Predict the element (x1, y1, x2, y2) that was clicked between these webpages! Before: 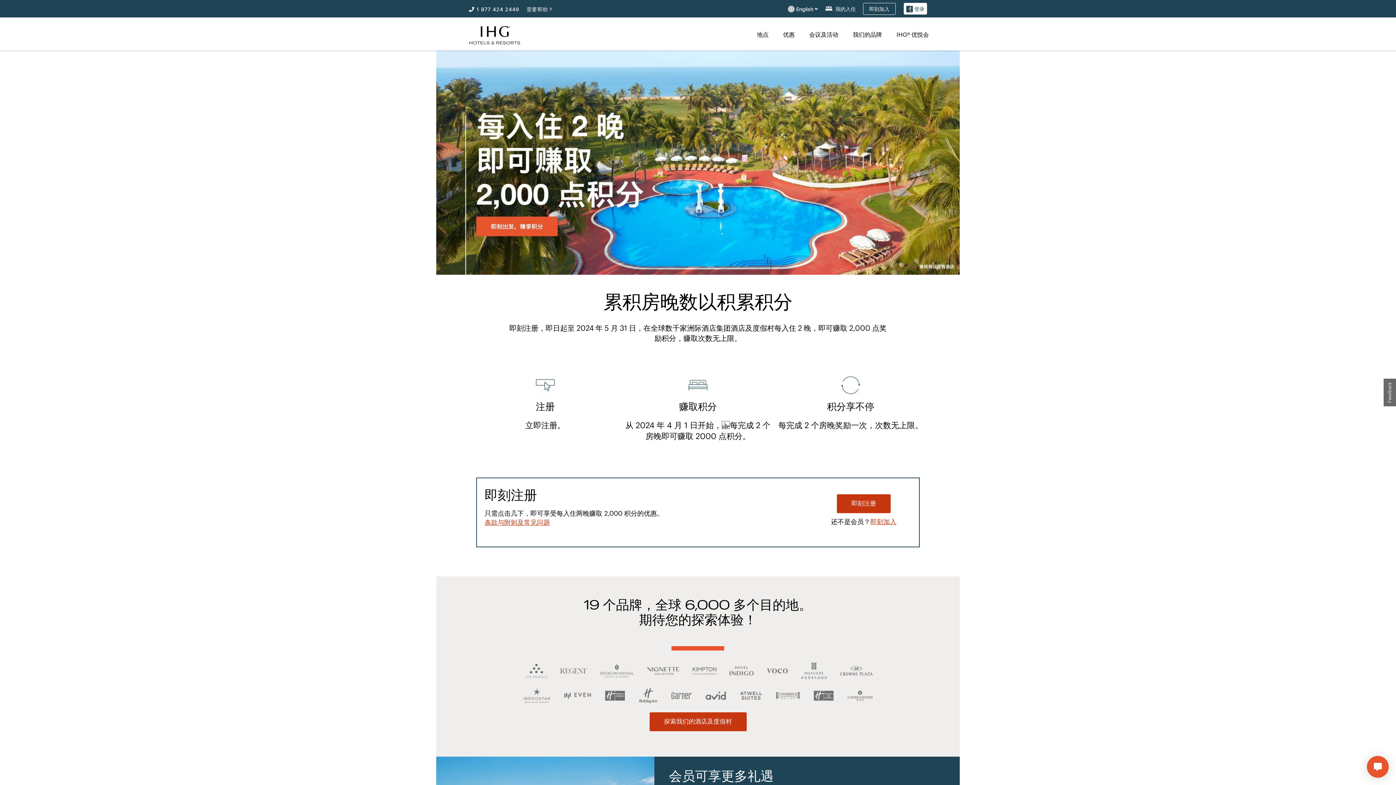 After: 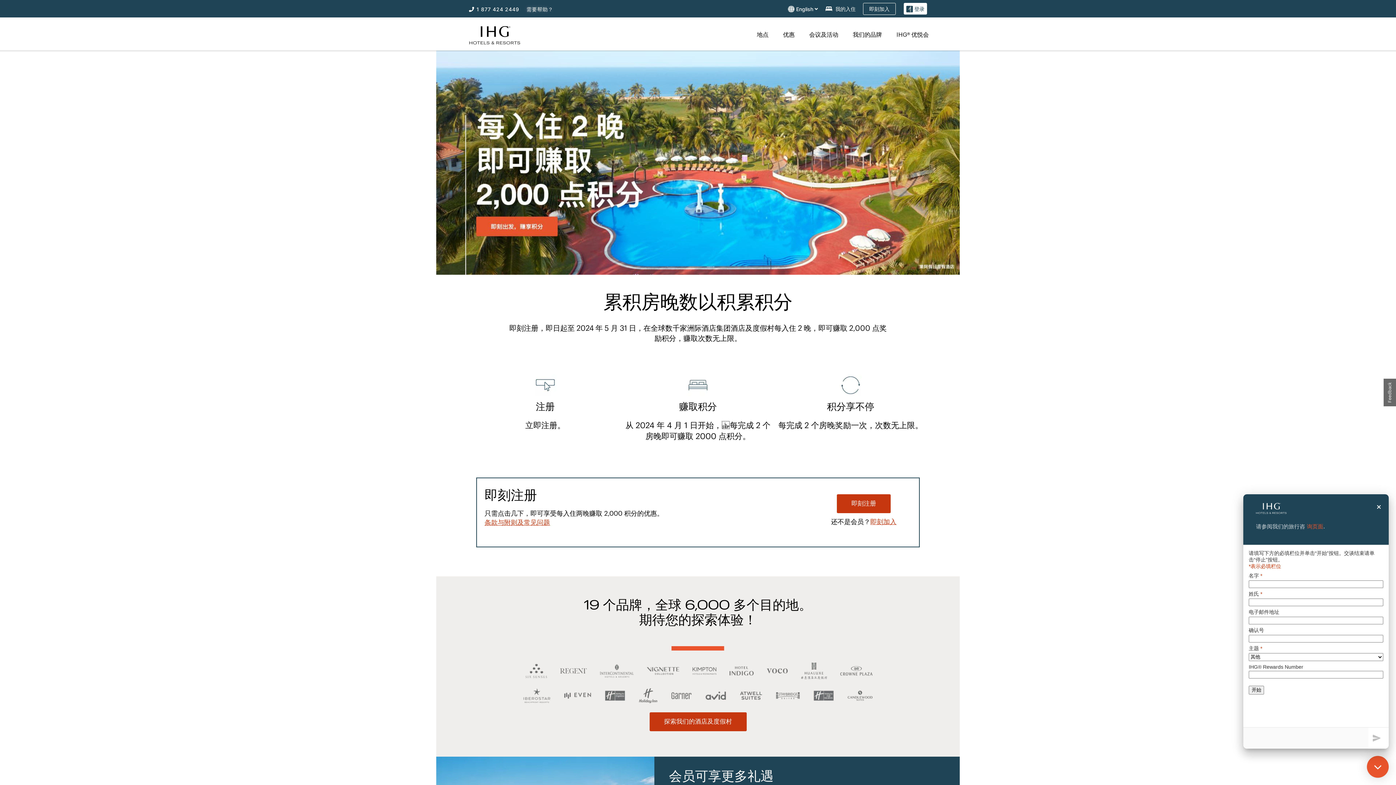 Action: label: 需要帮助？ bbox: (526, 5, 553, 13)